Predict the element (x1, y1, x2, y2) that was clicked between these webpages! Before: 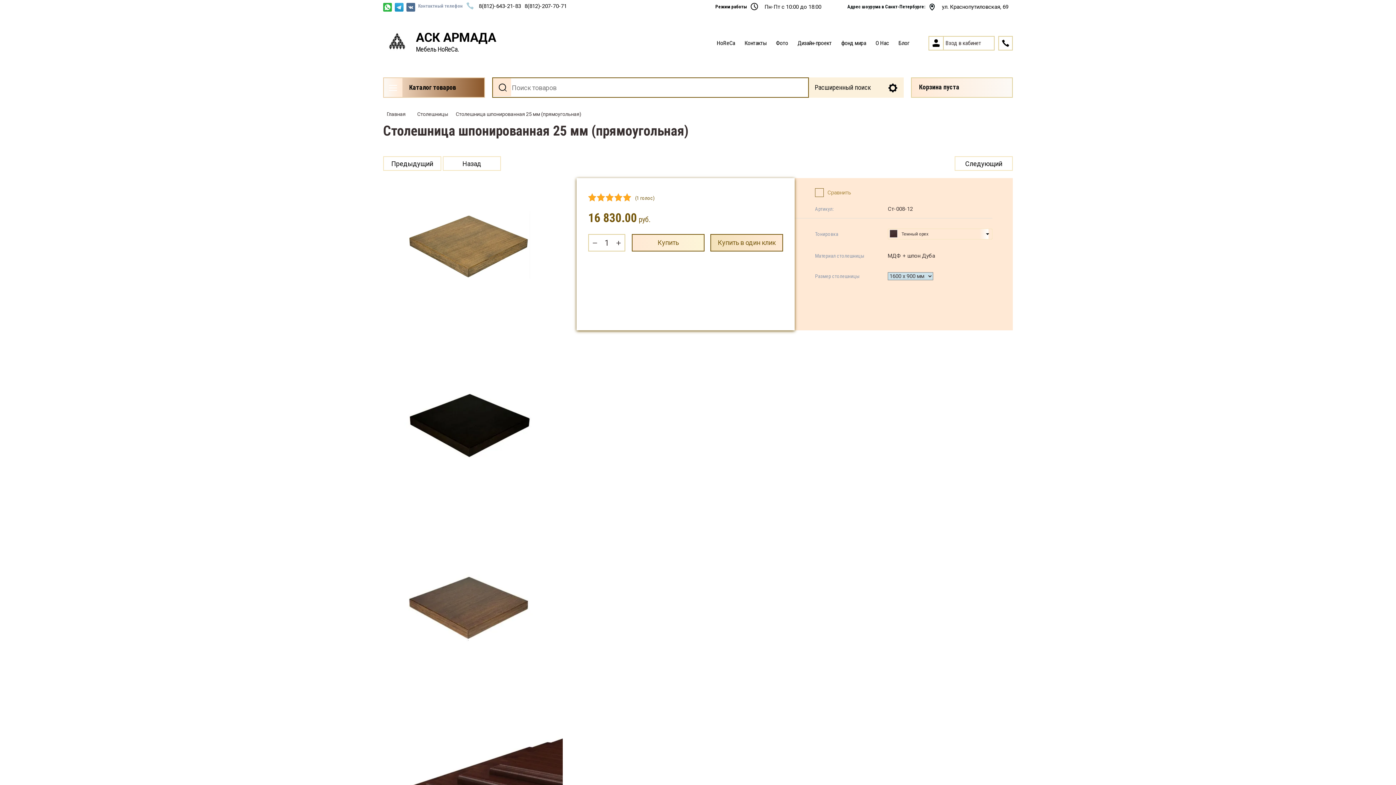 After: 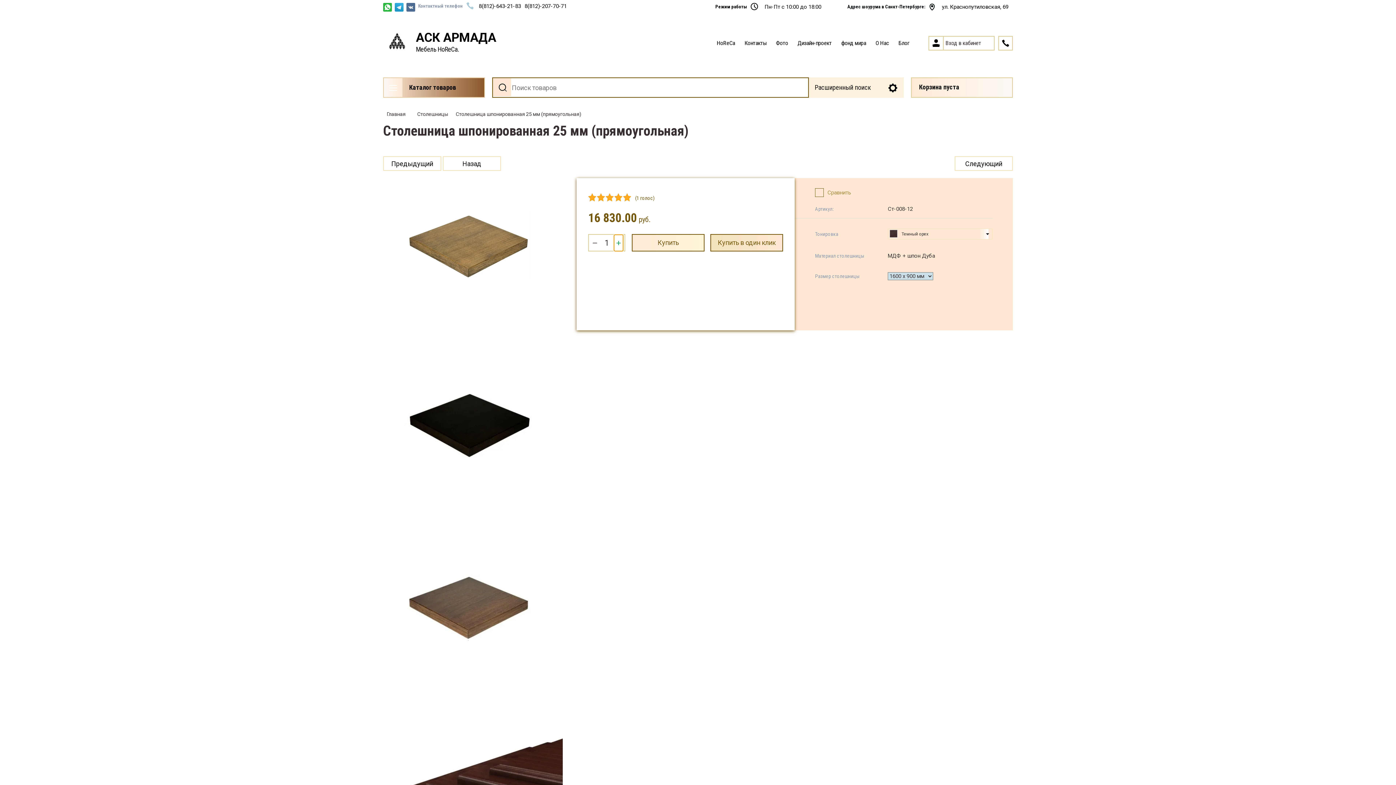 Action: label: + bbox: (614, 235, 623, 251)